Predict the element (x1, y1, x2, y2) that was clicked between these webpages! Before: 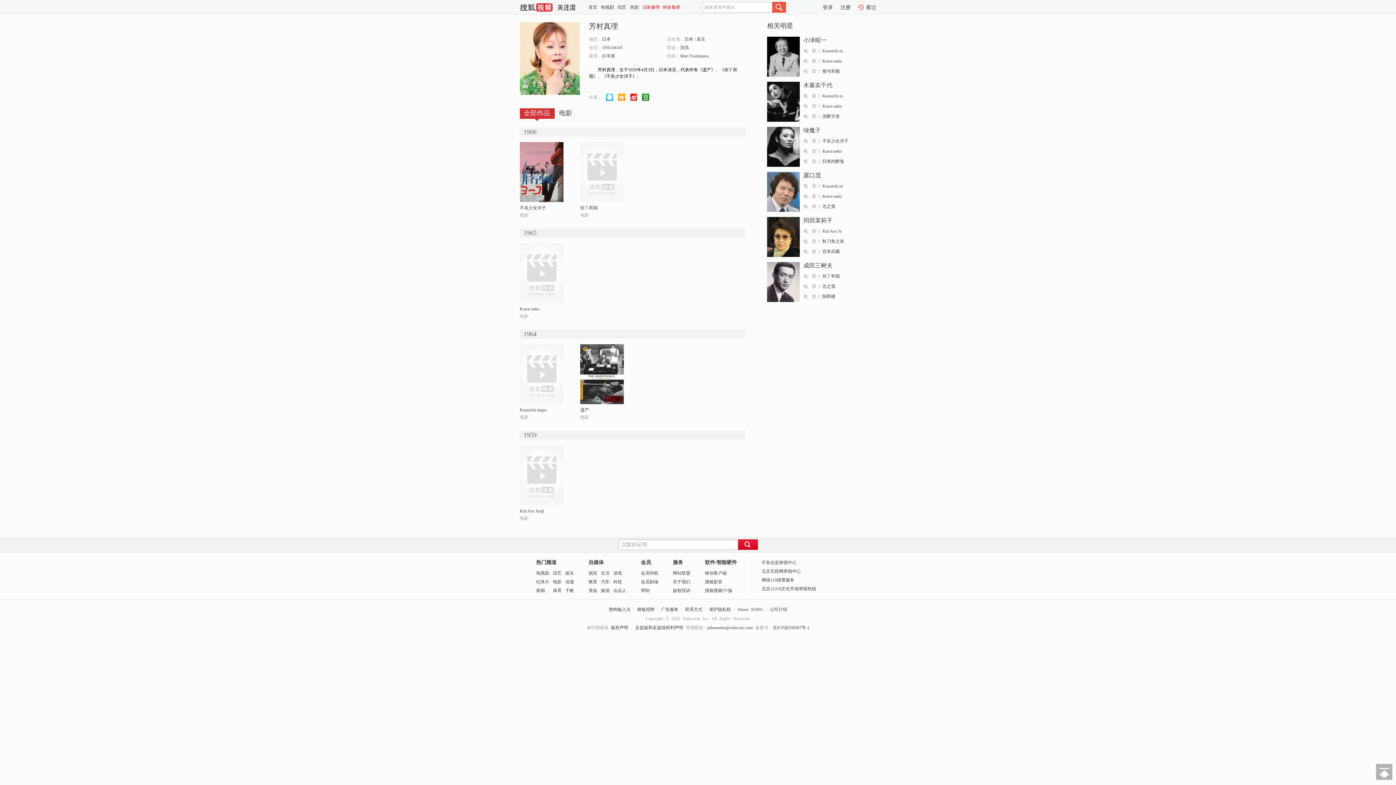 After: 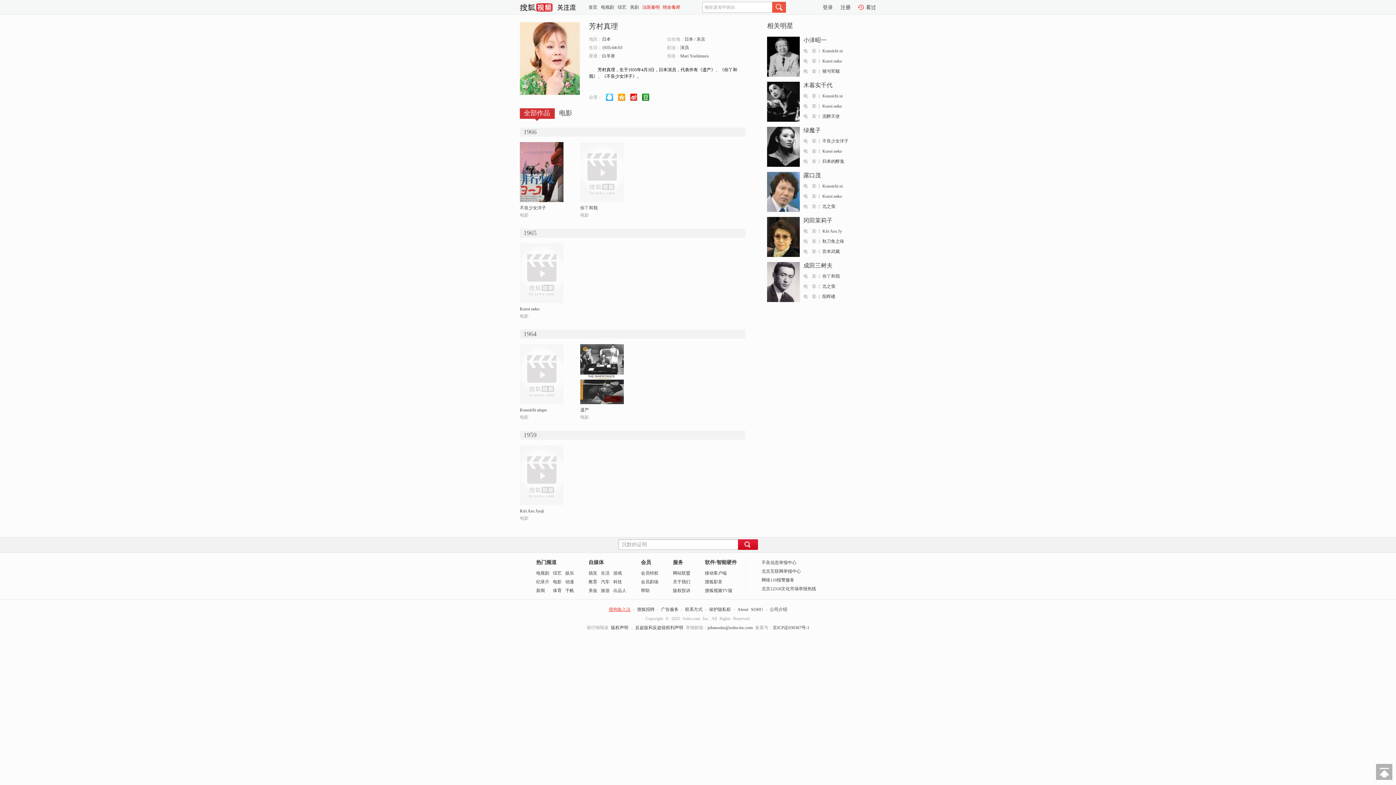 Action: label: 搜狗输入法 bbox: (608, 607, 630, 612)